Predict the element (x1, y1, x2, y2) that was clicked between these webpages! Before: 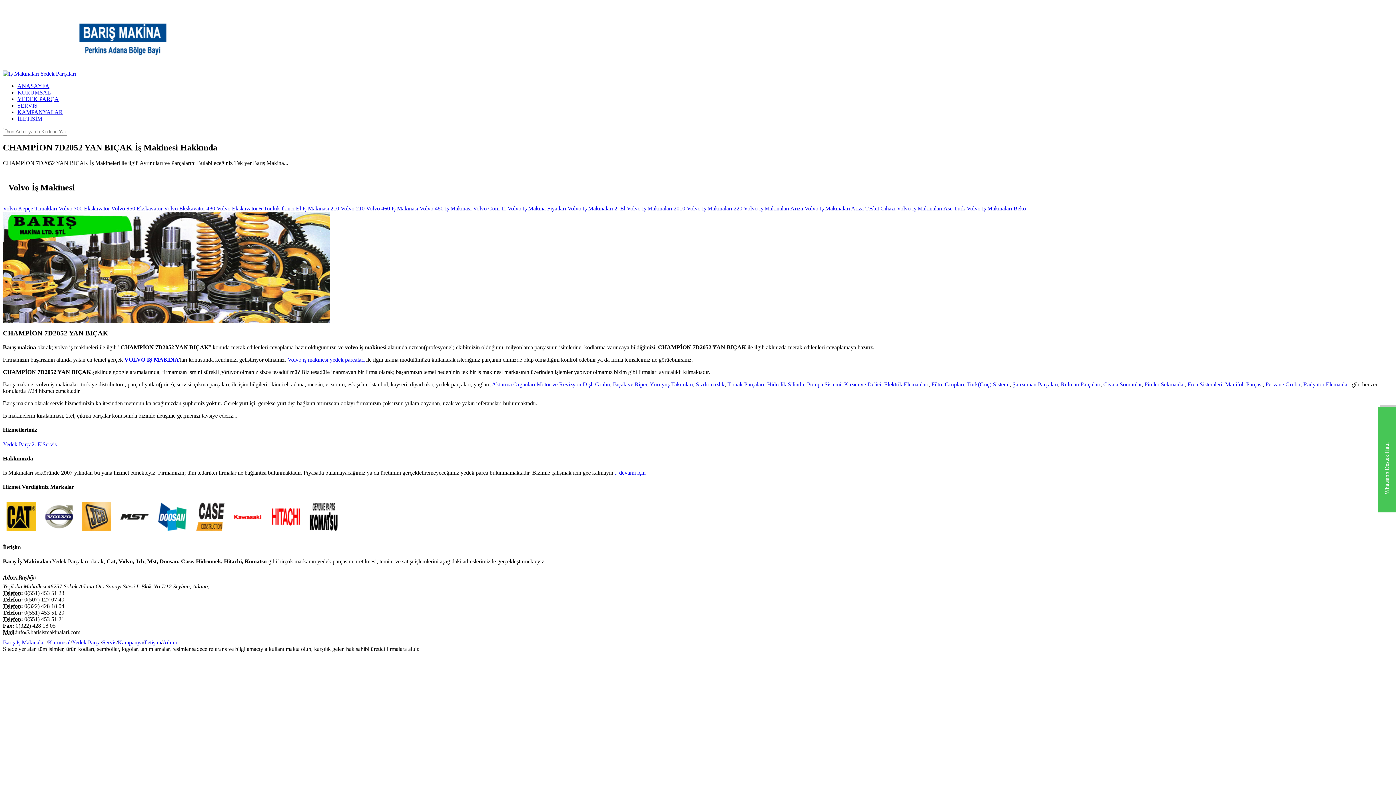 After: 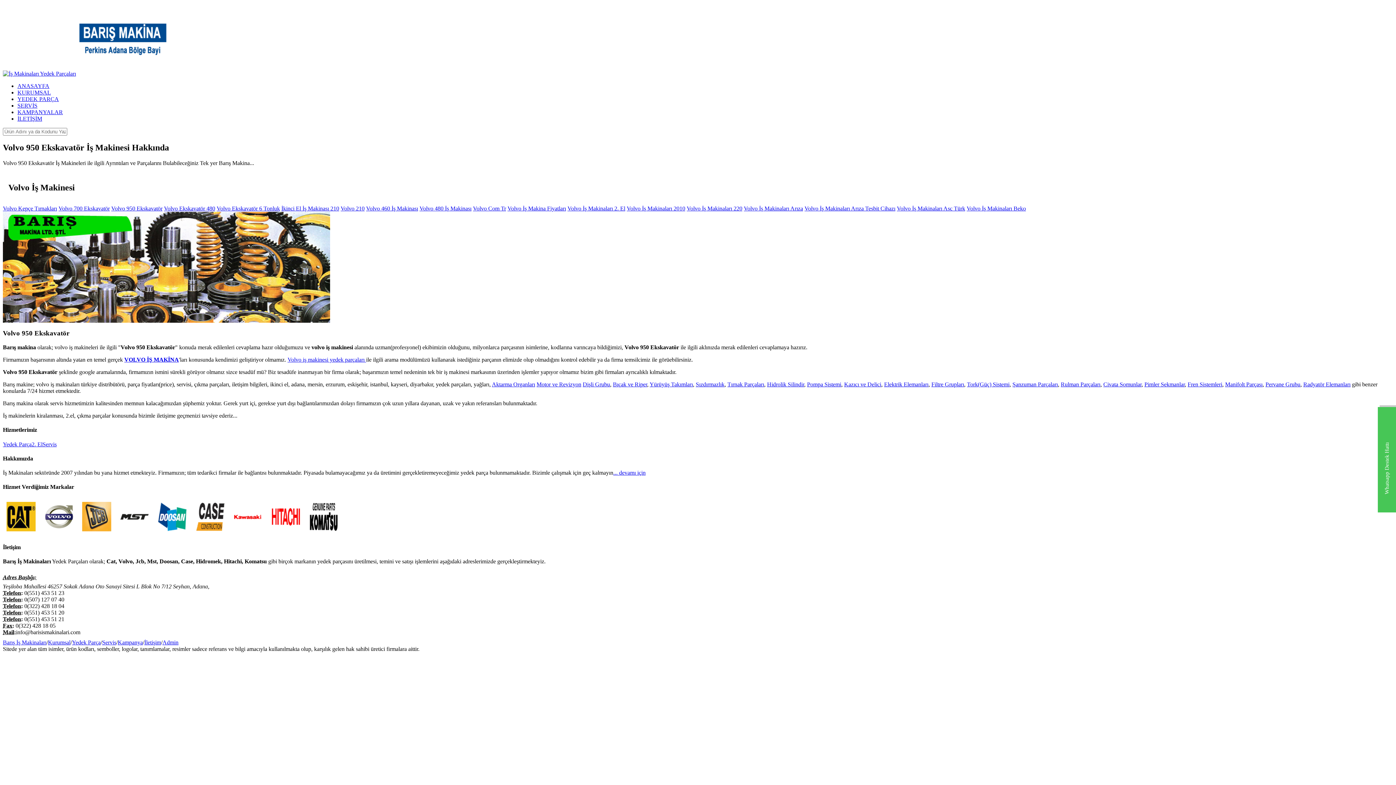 Action: label: Volvo 950 Ekskavatör bbox: (111, 205, 162, 211)